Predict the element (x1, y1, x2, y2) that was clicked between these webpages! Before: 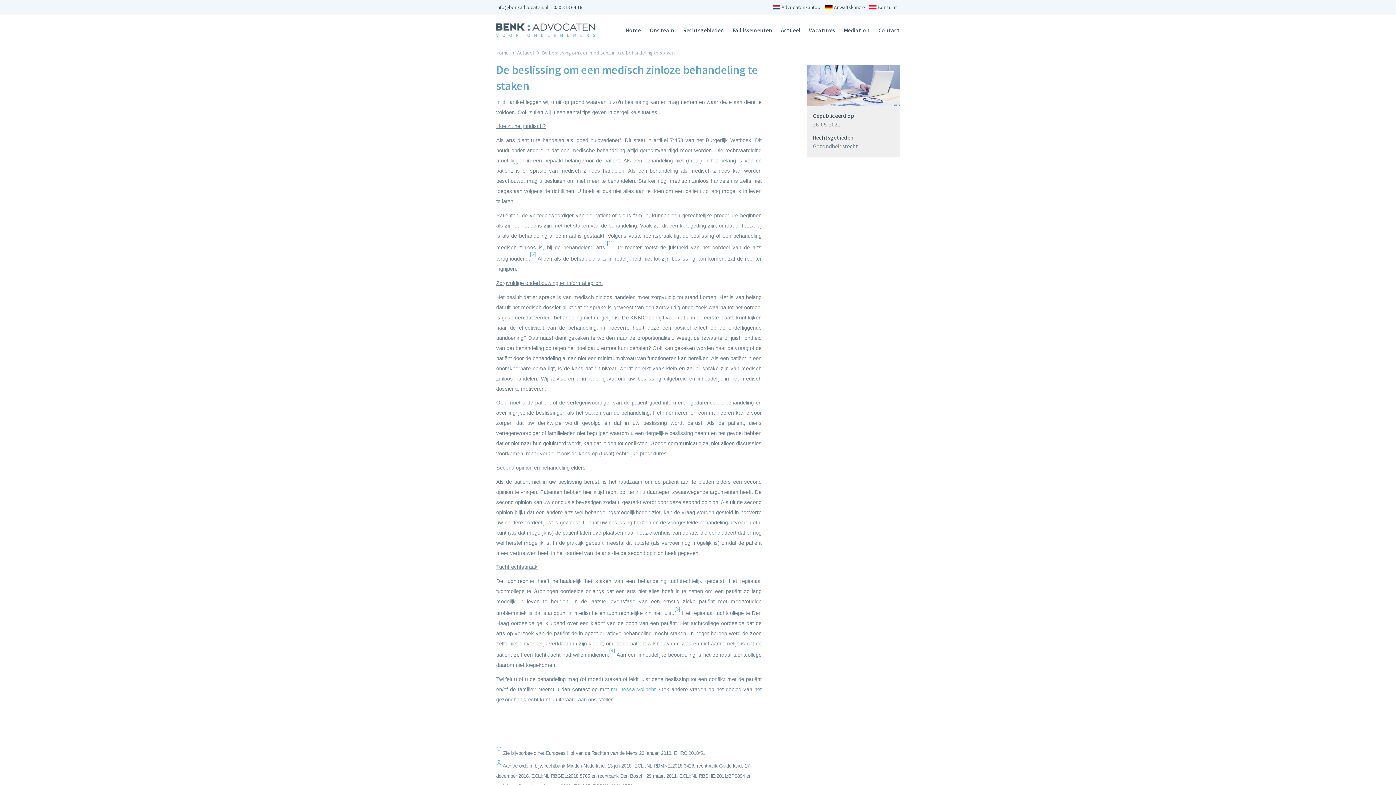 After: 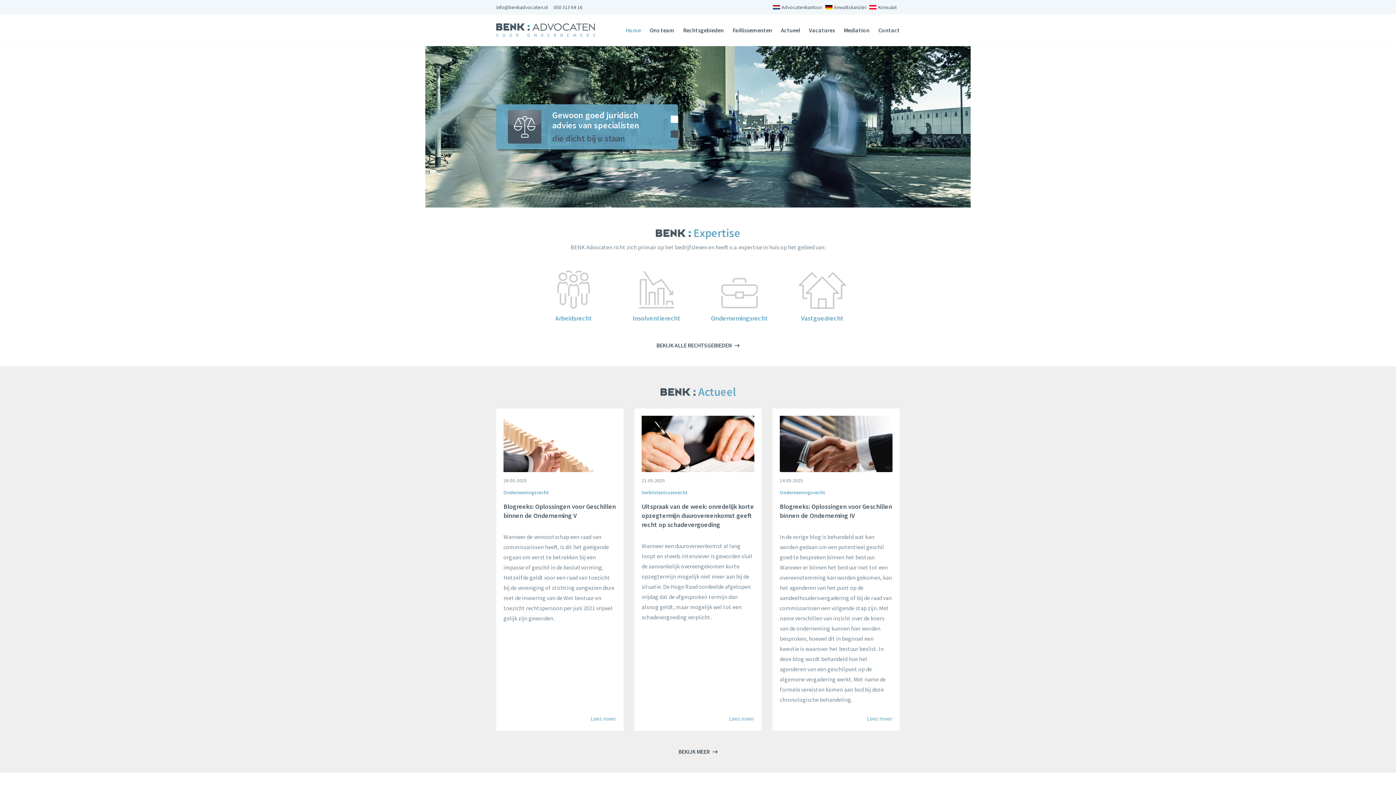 Action: bbox: (625, 26, 641, 33) label: Home